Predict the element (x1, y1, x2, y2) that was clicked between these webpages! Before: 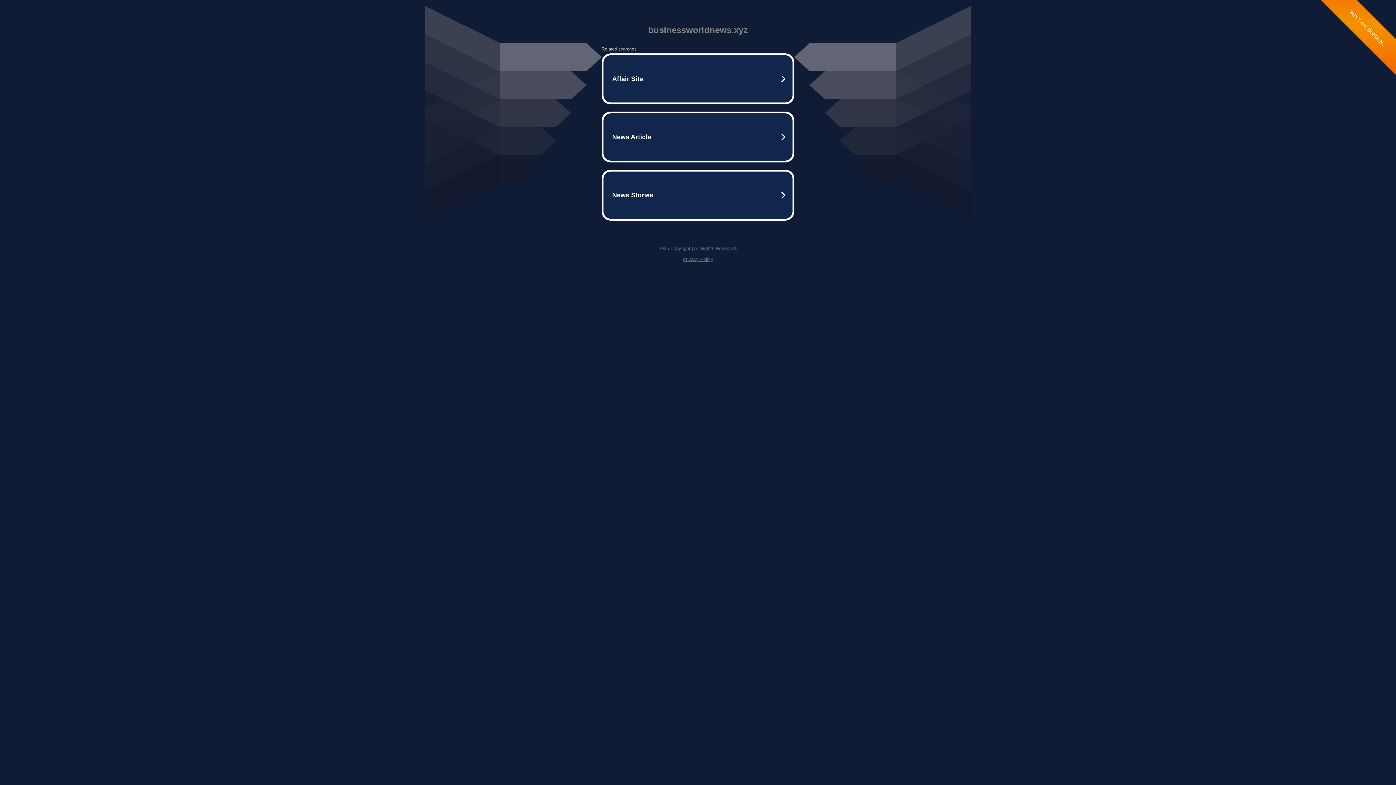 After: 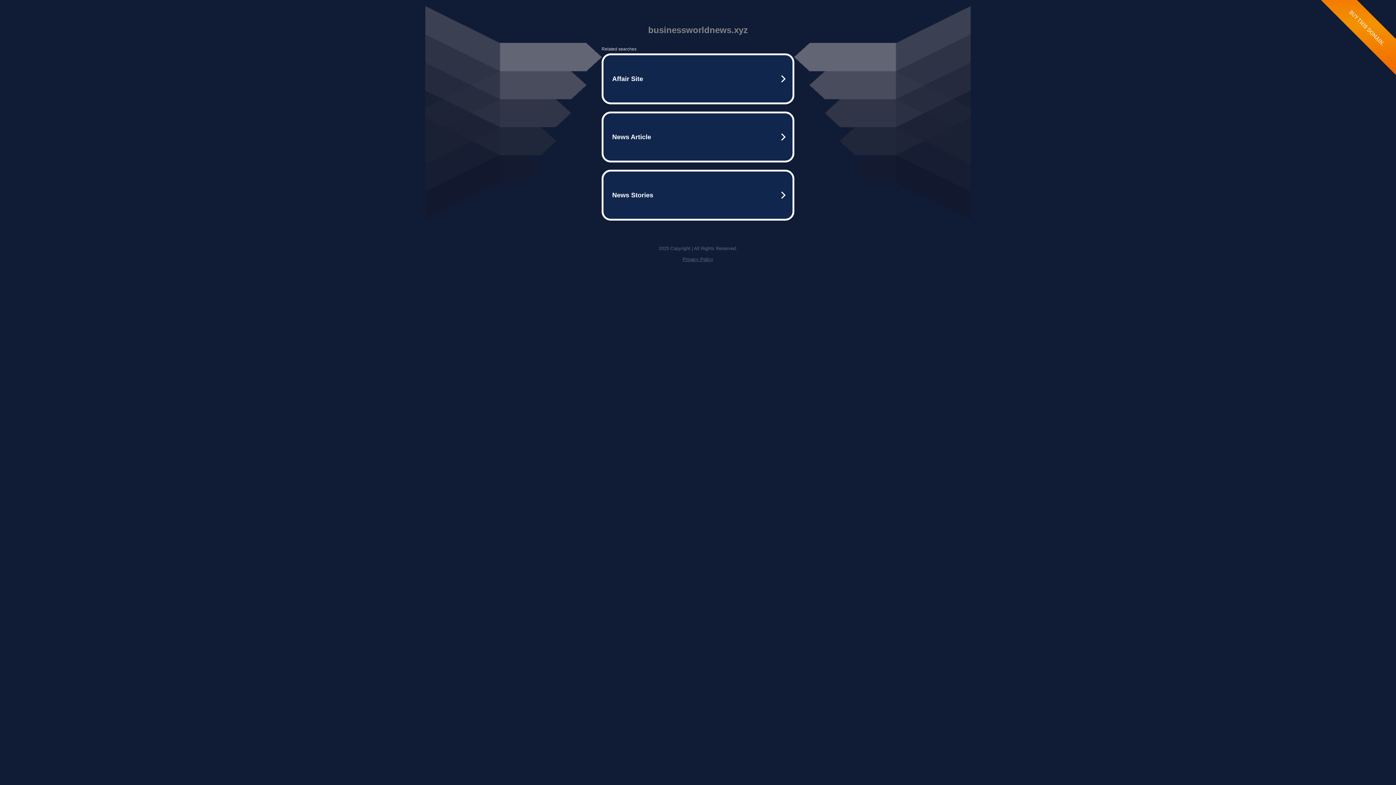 Action: bbox: (682, 256, 713, 262) label: Privacy Policy